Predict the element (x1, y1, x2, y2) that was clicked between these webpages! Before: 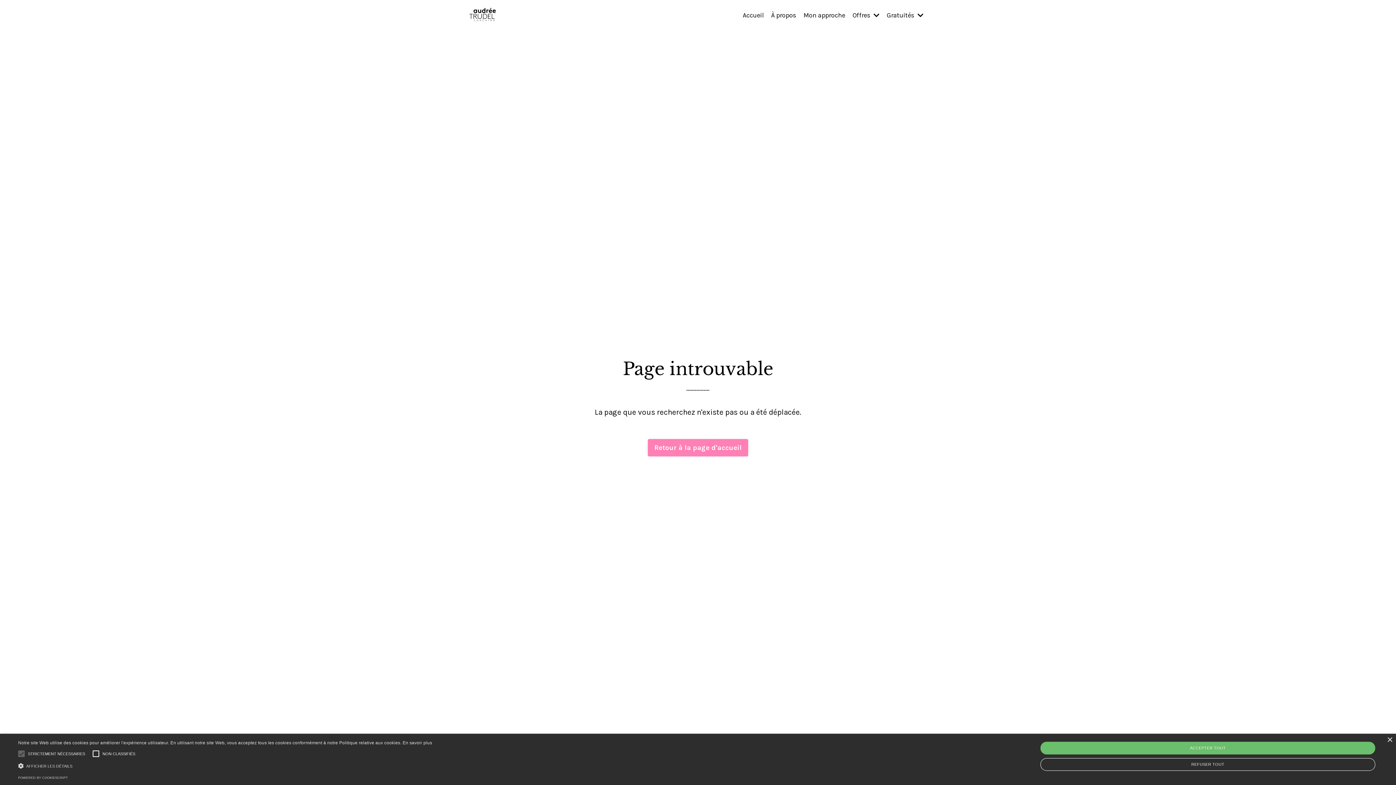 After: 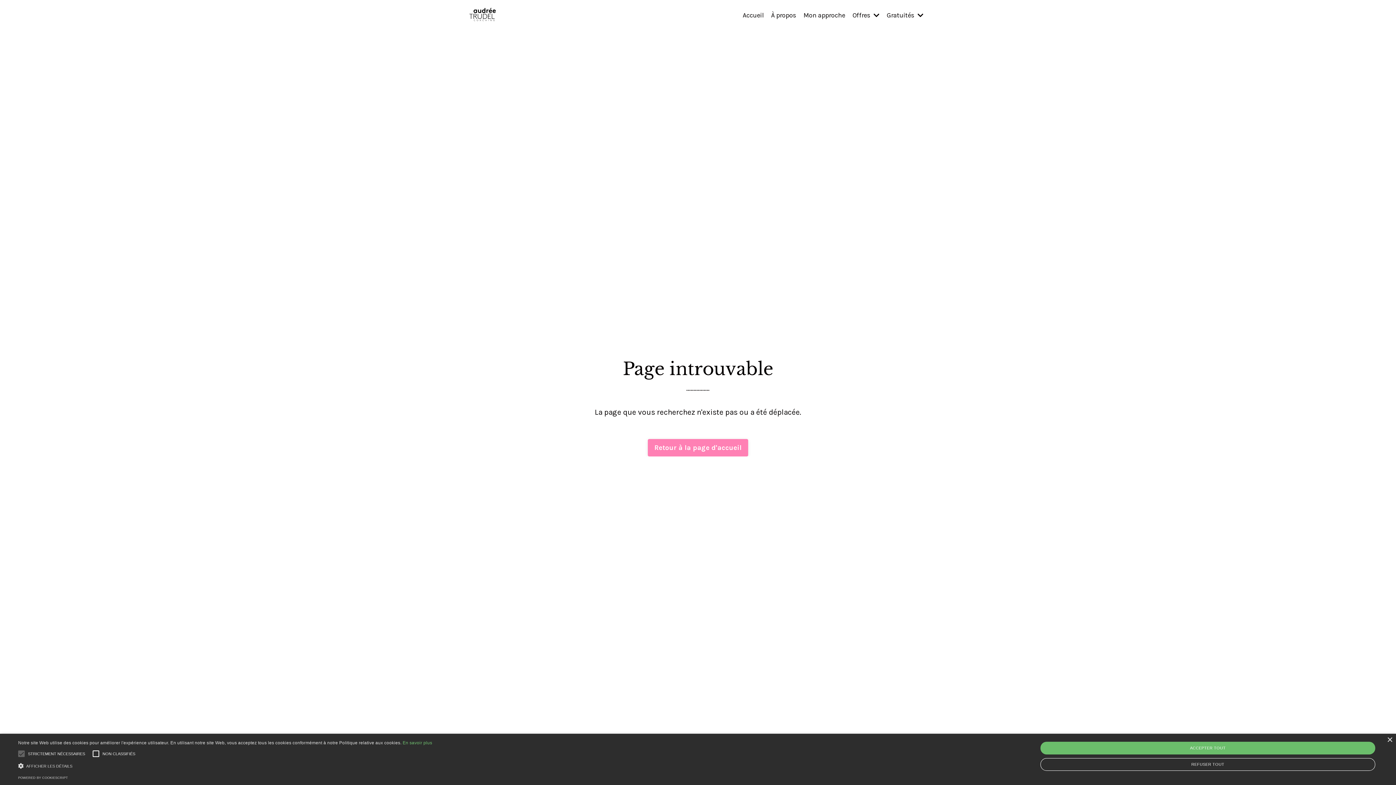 Action: bbox: (402, 740, 432, 745) label: En savoir plus, opens a new window